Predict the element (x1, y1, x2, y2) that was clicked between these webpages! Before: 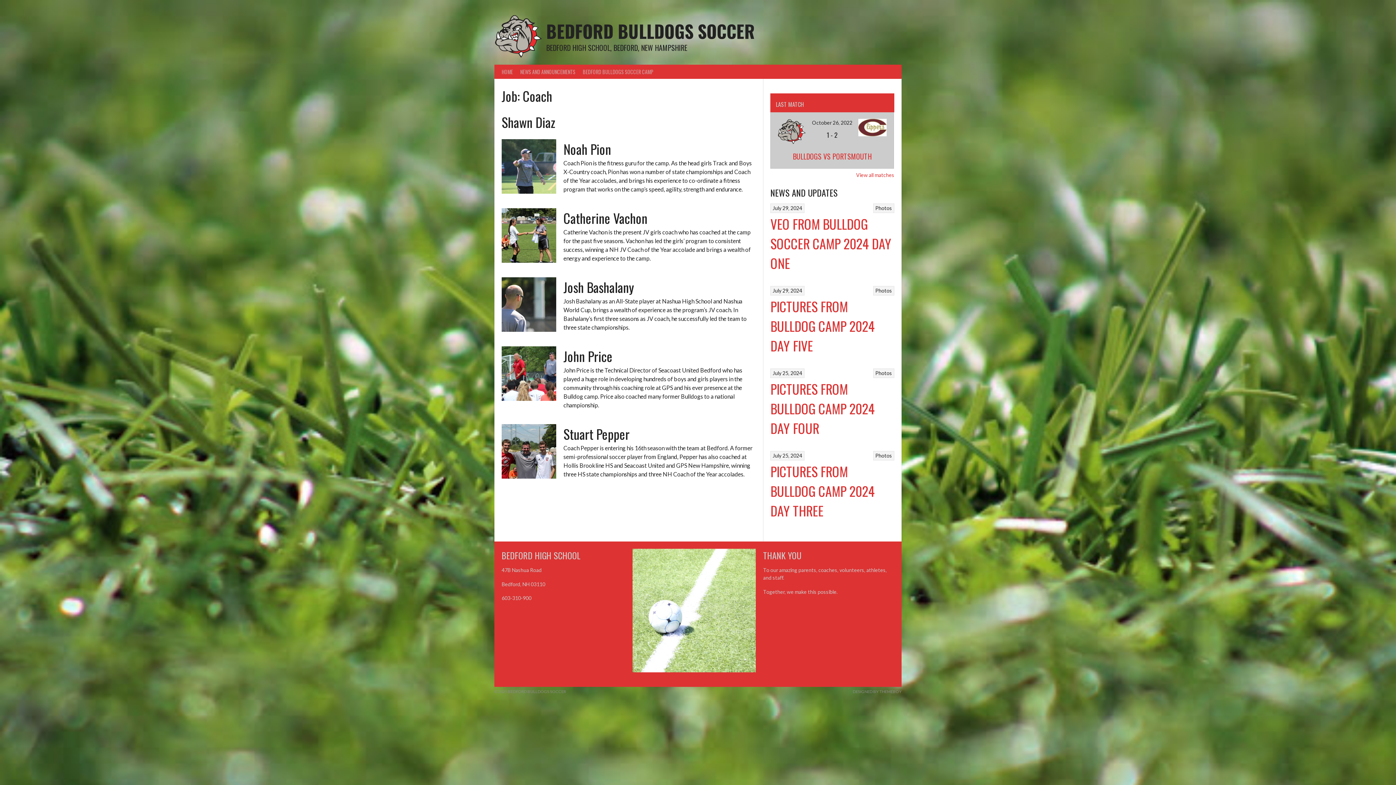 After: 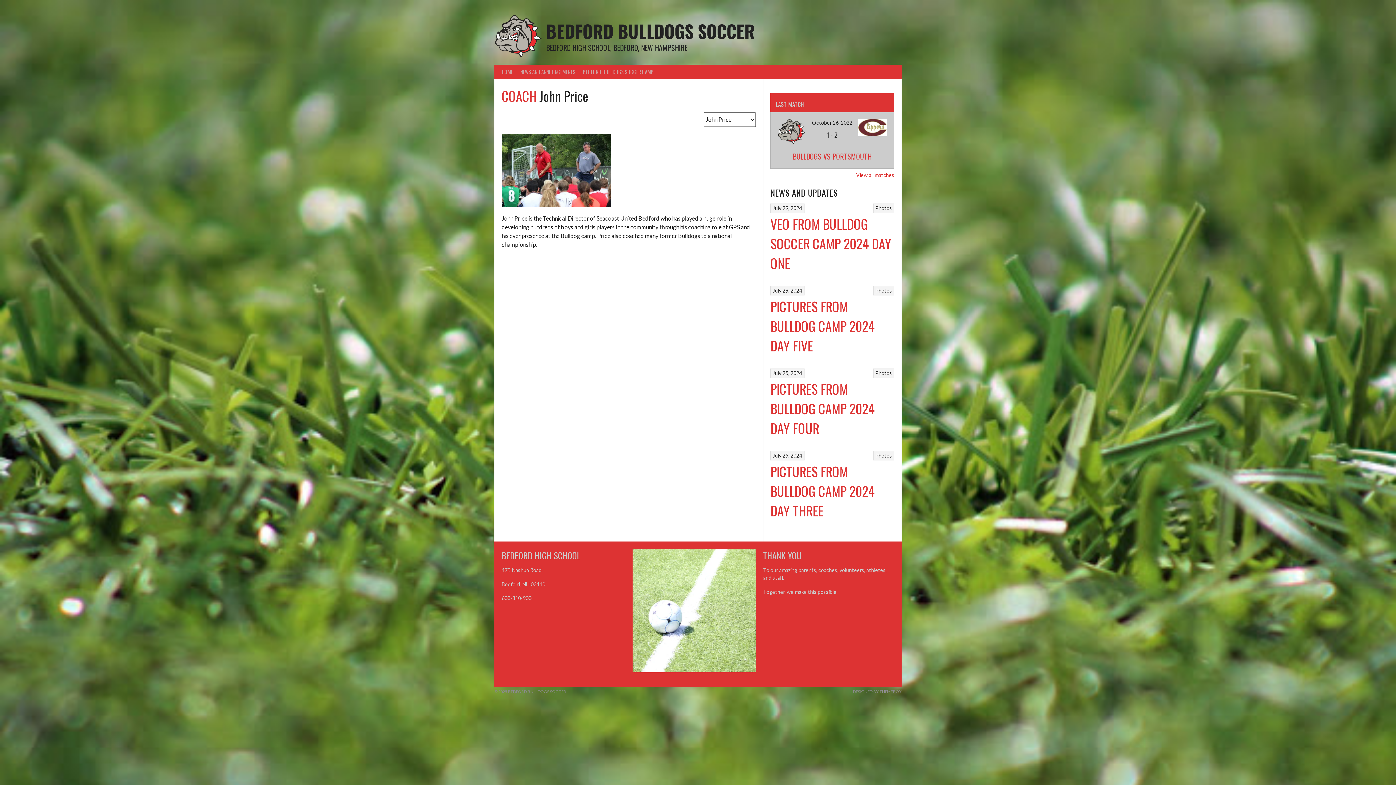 Action: label: John Price bbox: (563, 346, 612, 365)